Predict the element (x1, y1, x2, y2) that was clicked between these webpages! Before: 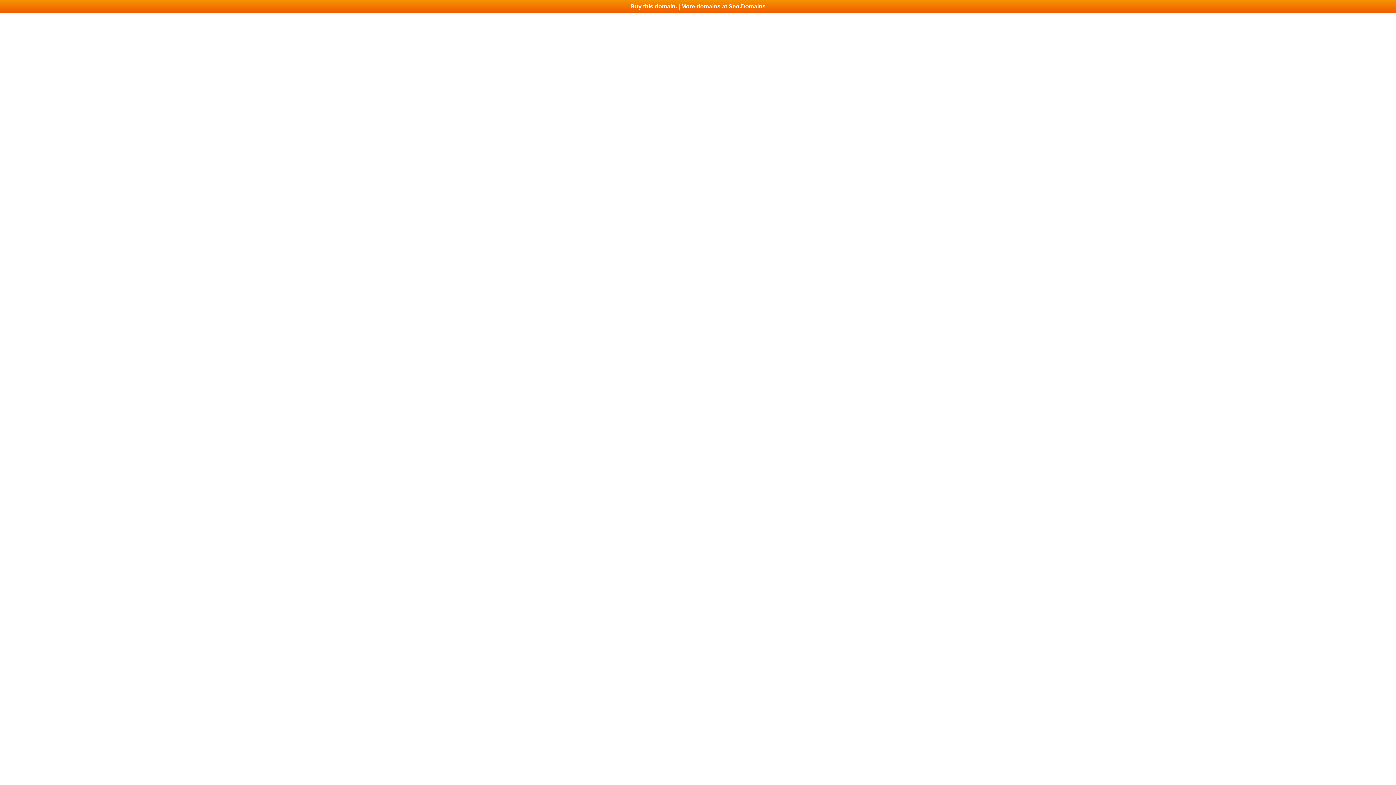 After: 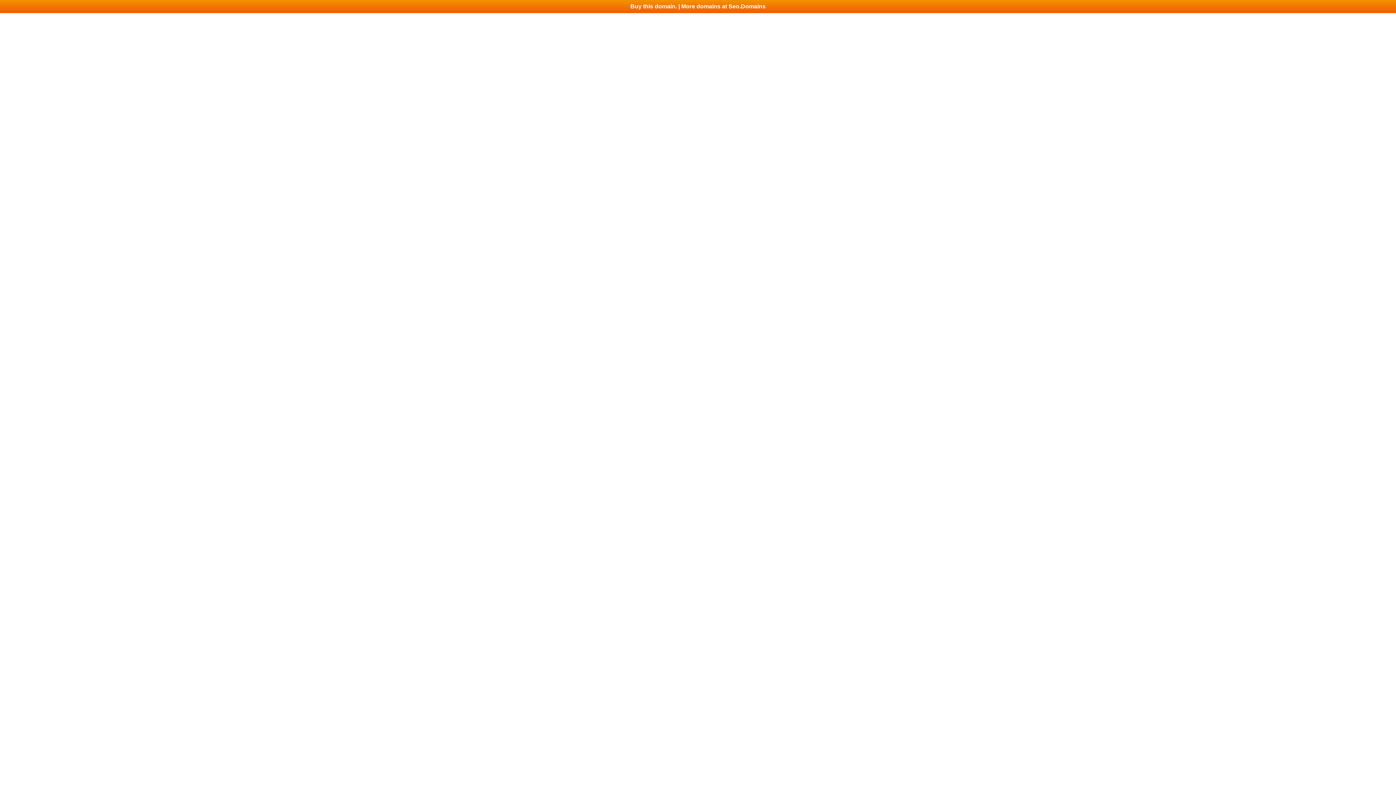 Action: label: Buy this domain. | More domains at Seo.Domains bbox: (0, 0, 1396, 13)